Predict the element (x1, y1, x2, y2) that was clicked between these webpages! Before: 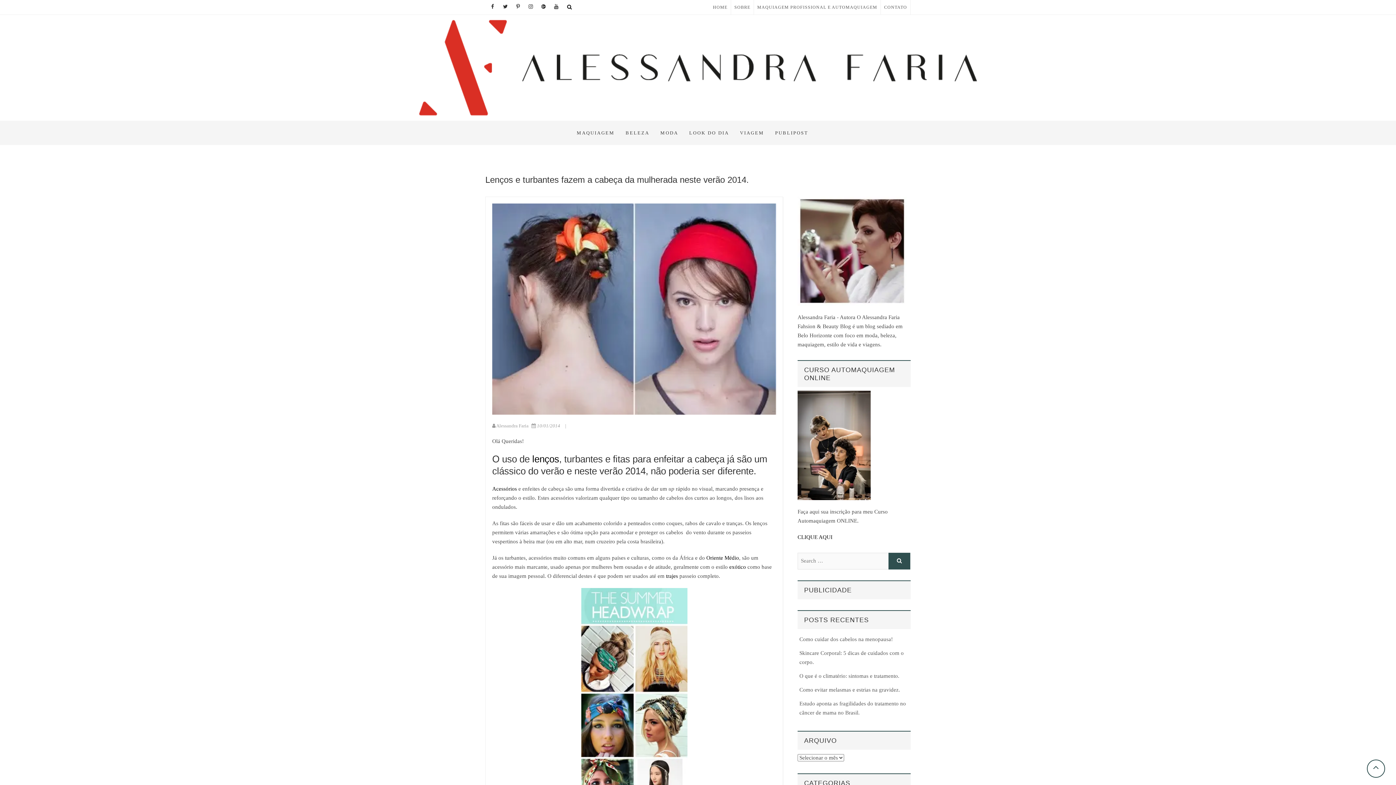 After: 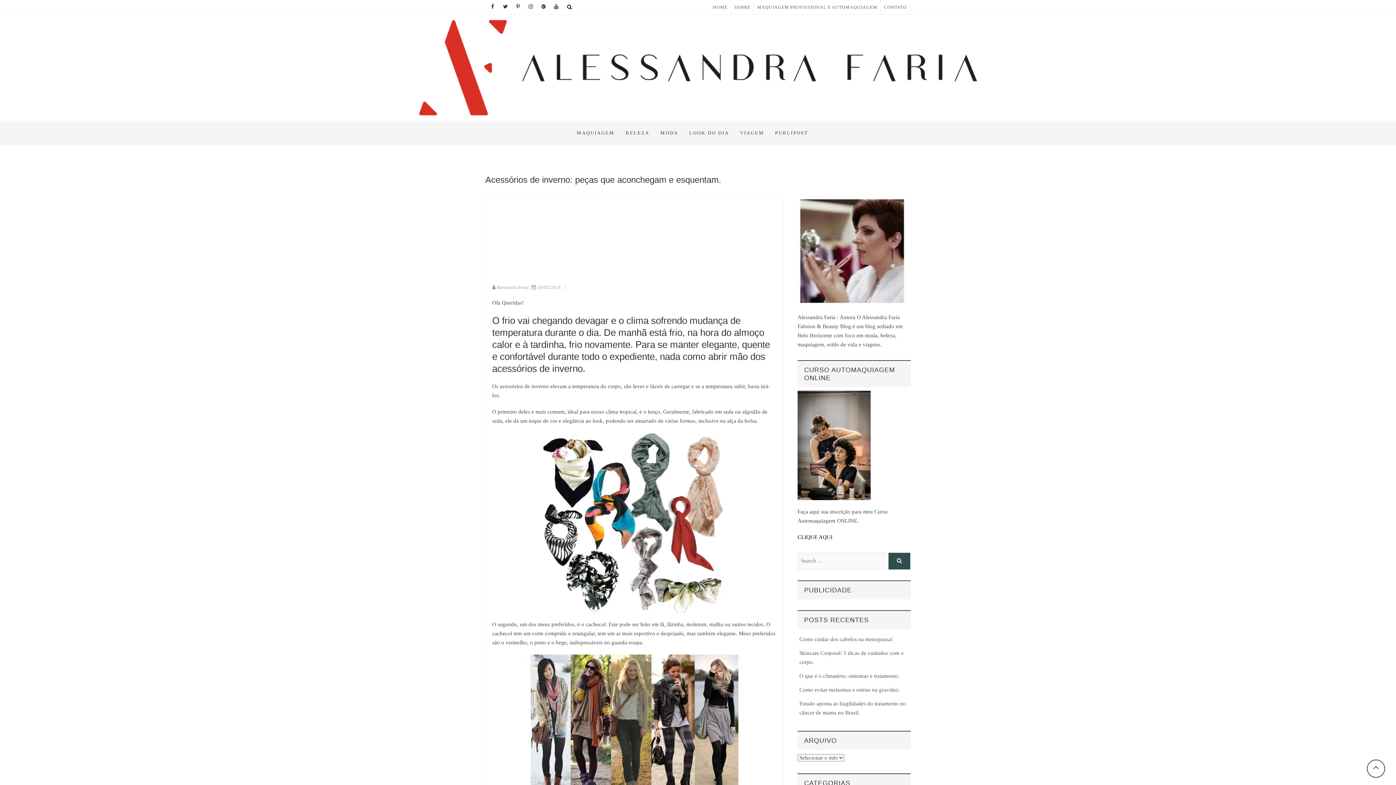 Action: bbox: (532, 453, 559, 464) label: lenços